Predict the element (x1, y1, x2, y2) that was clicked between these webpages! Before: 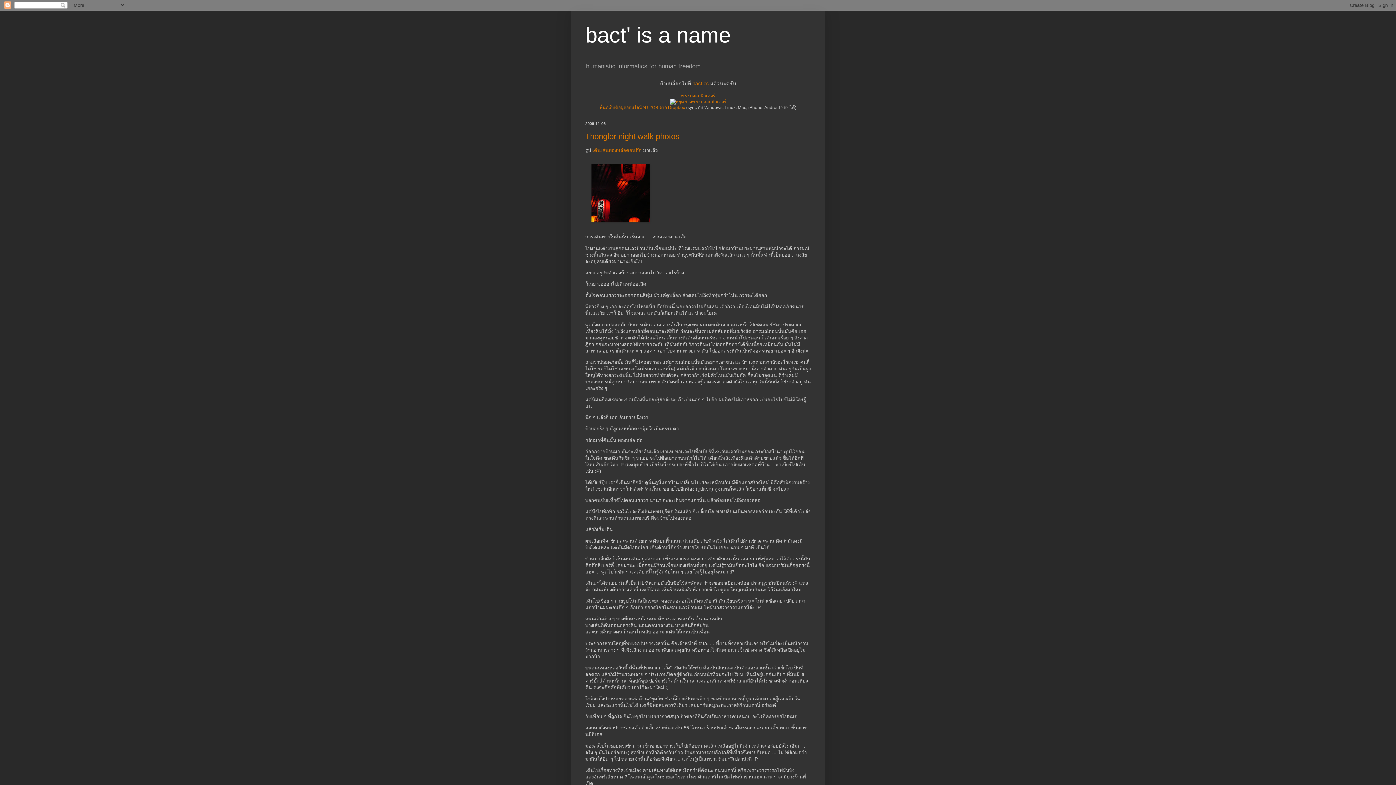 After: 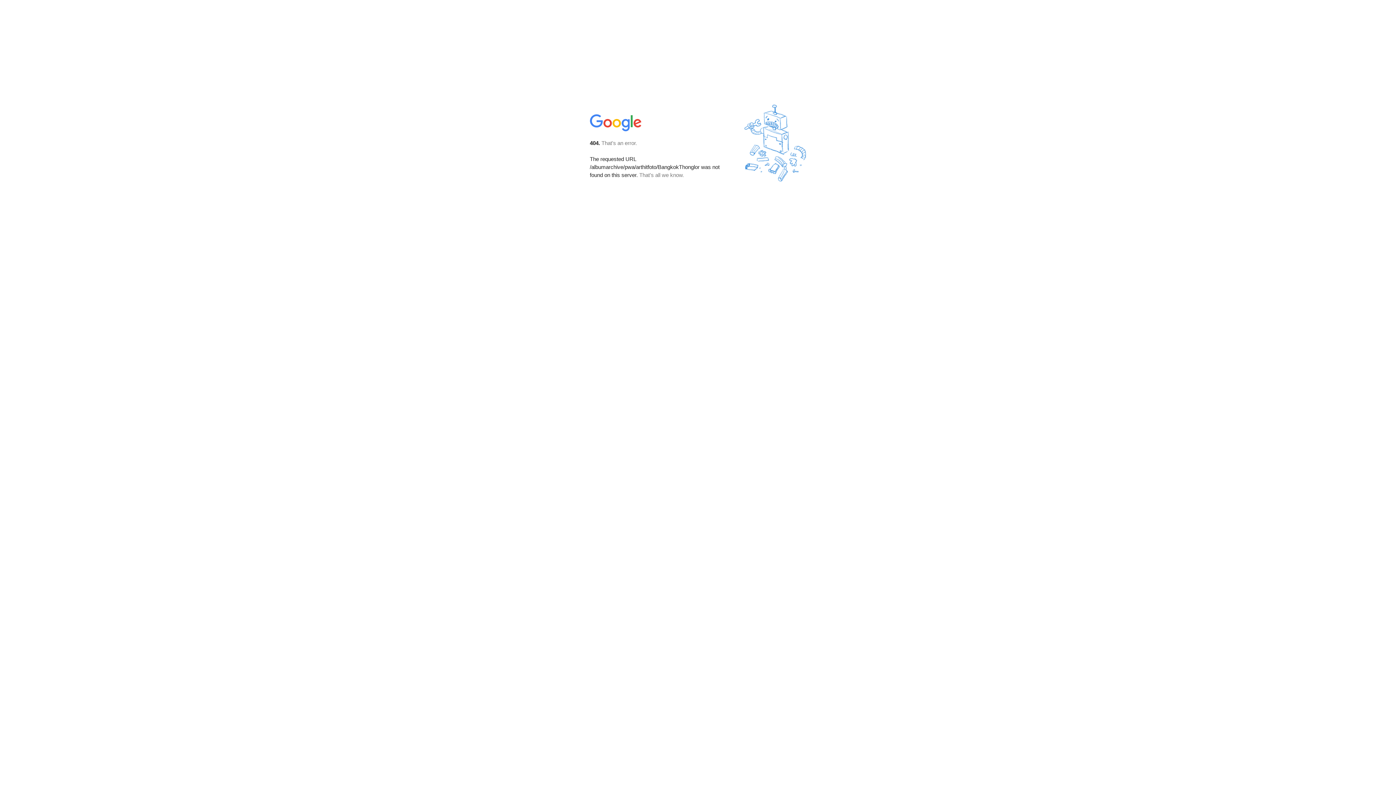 Action: bbox: (585, 131, 679, 141) label: Thonglor night walk photos